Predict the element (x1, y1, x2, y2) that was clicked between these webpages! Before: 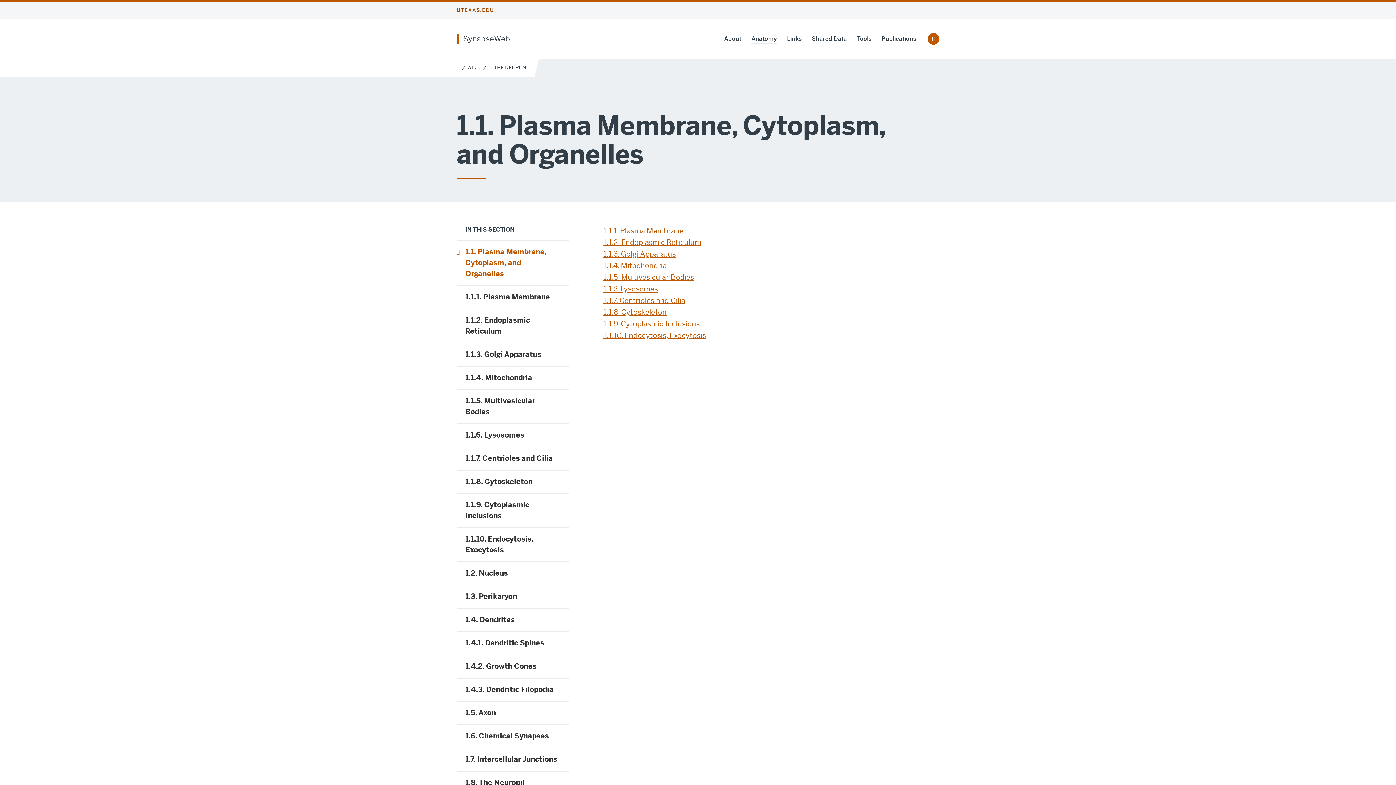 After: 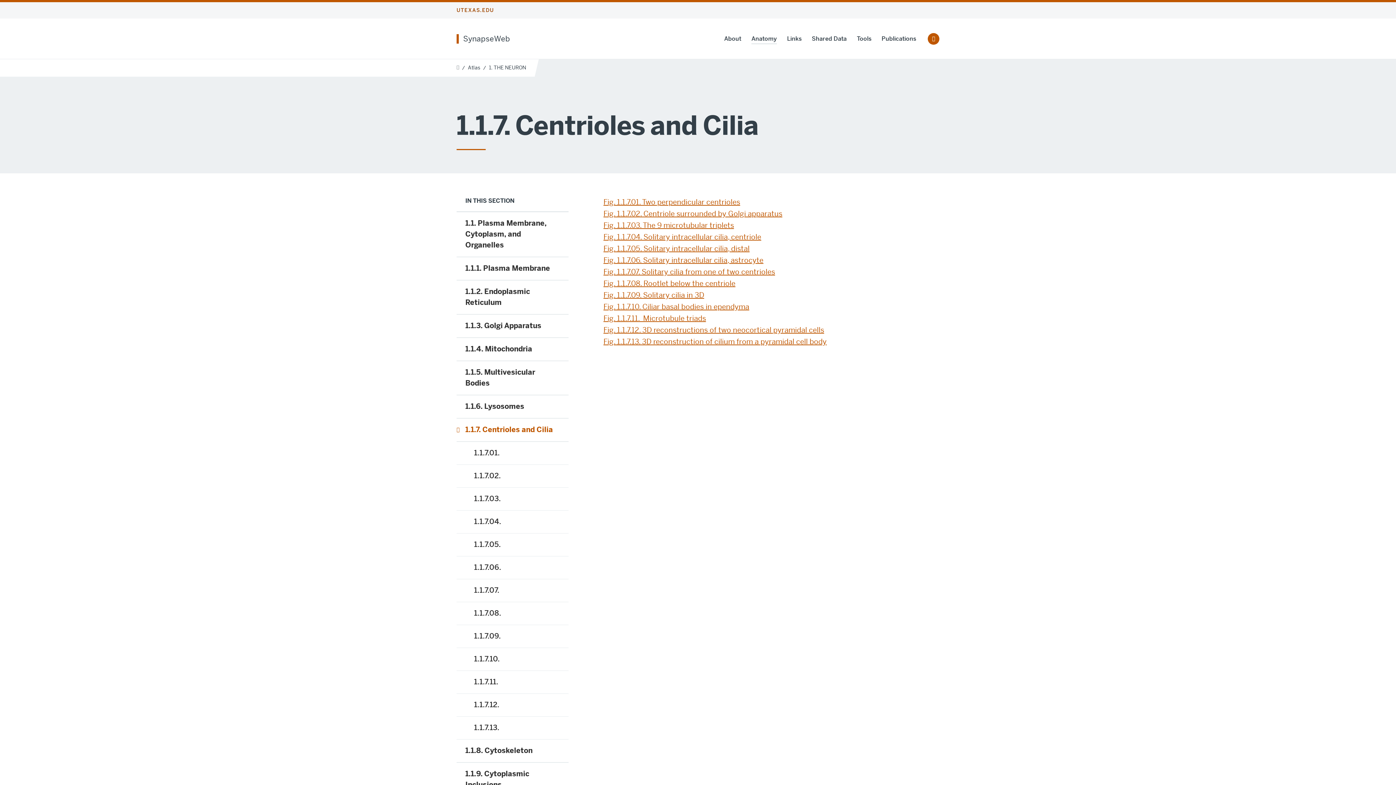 Action: label: 1.1.7. Centrioles and Cilia bbox: (465, 453, 553, 464)